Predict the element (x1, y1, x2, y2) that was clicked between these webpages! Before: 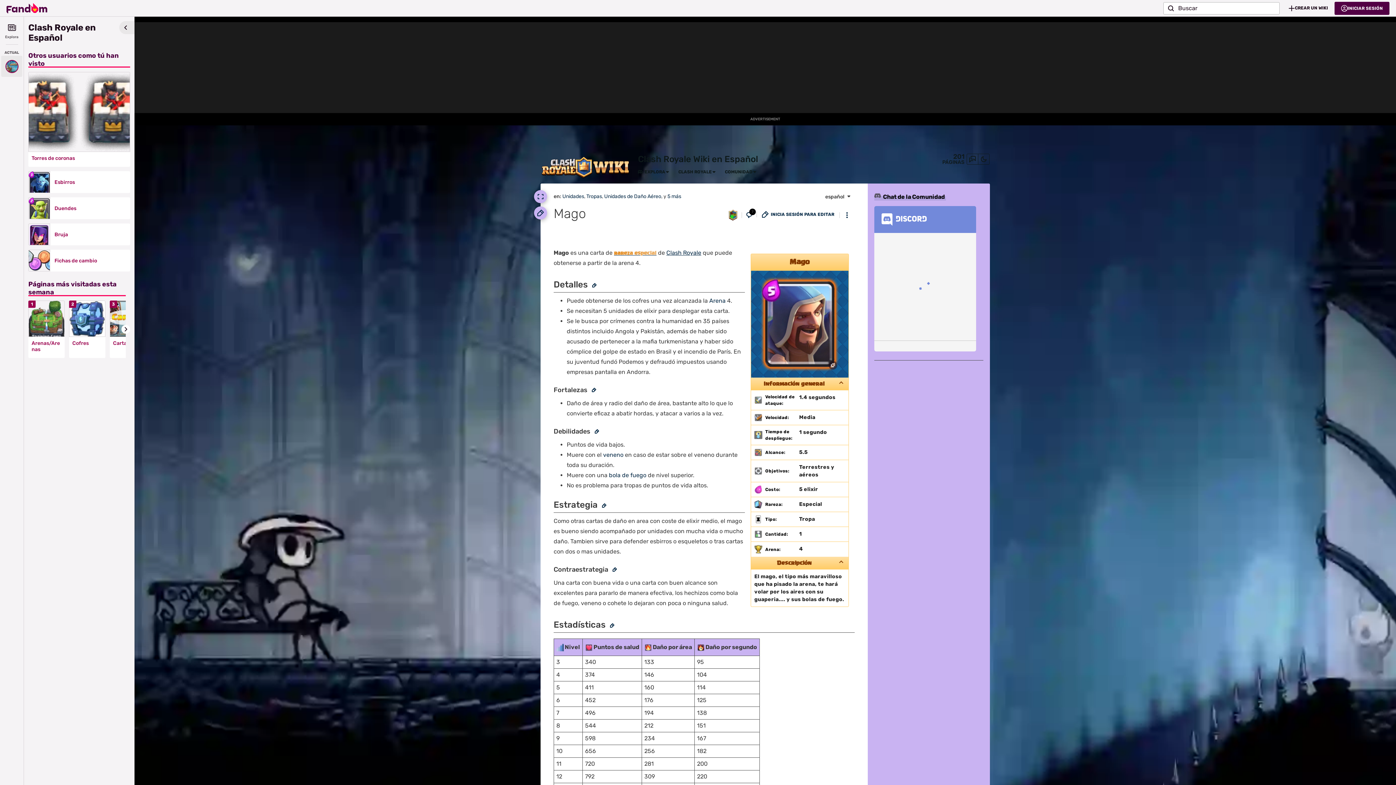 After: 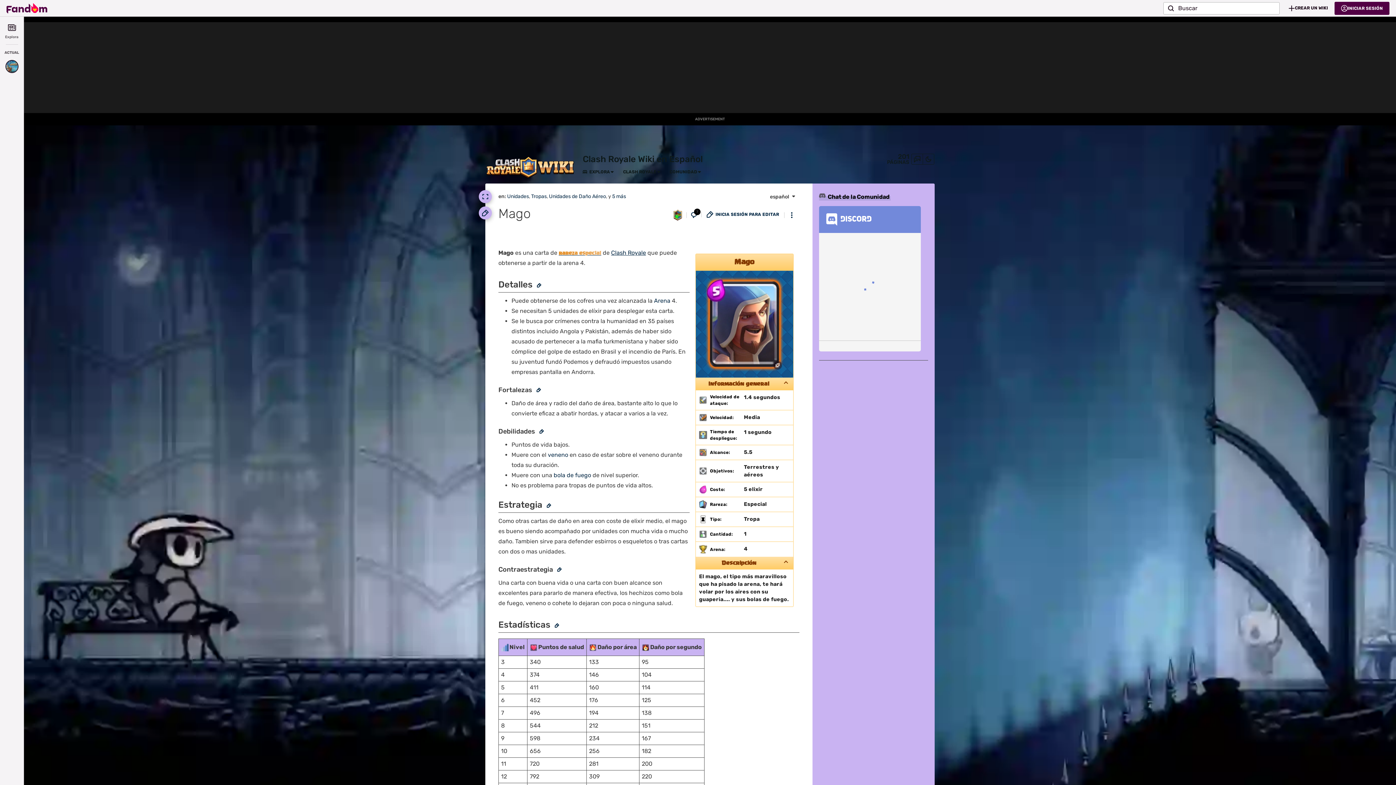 Action: bbox: (119, 21, 134, 34) label: Ocultar